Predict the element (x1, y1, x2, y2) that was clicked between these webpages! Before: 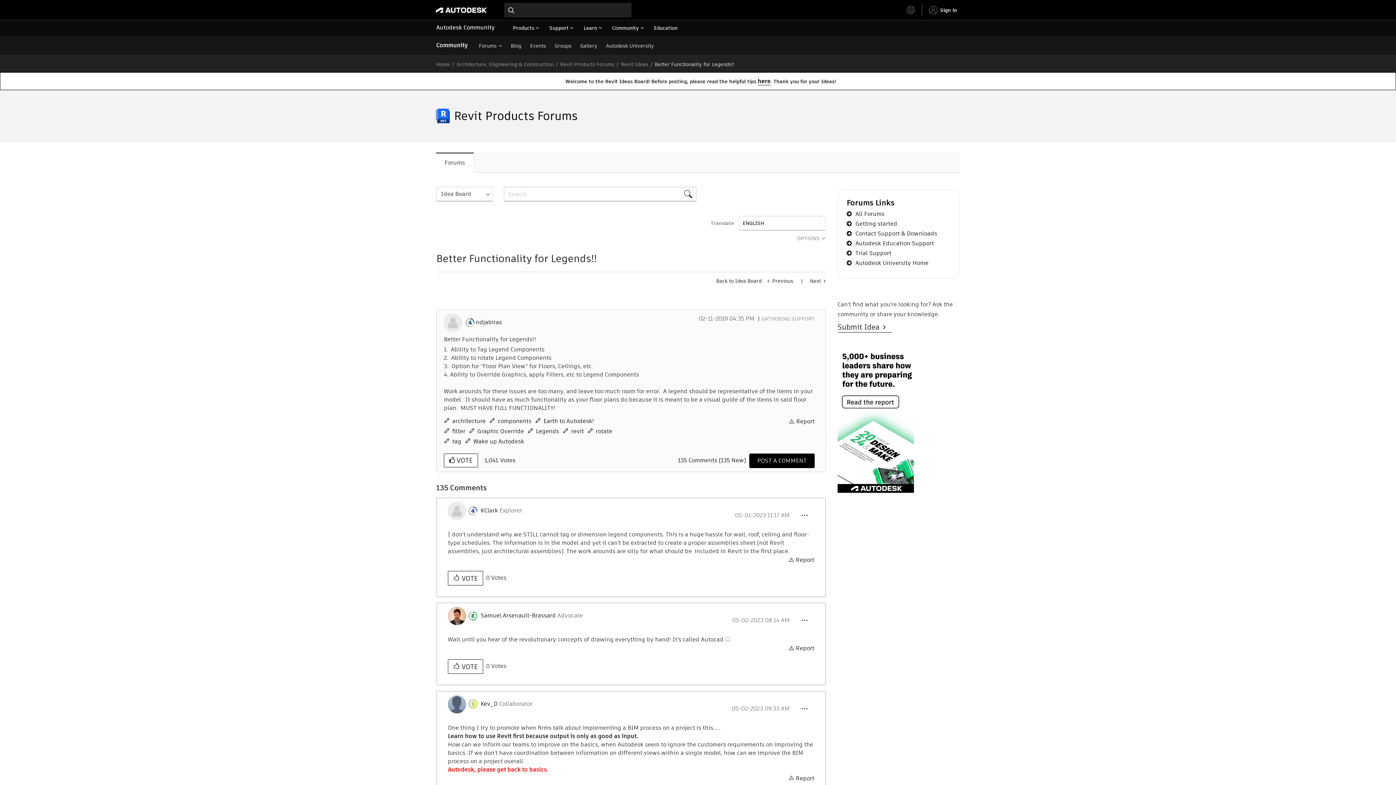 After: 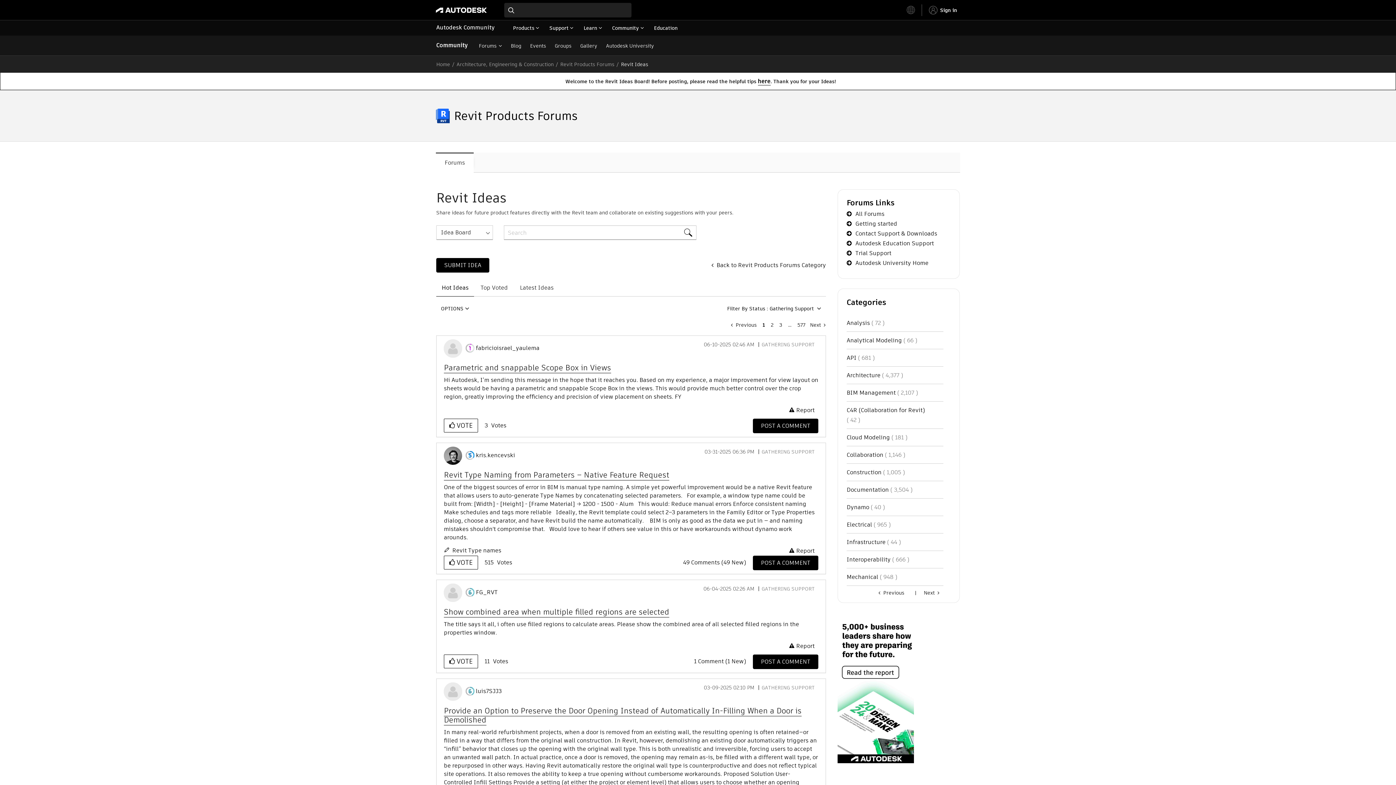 Action: bbox: (761, 315, 814, 322) label: GATHERING SUPPORT